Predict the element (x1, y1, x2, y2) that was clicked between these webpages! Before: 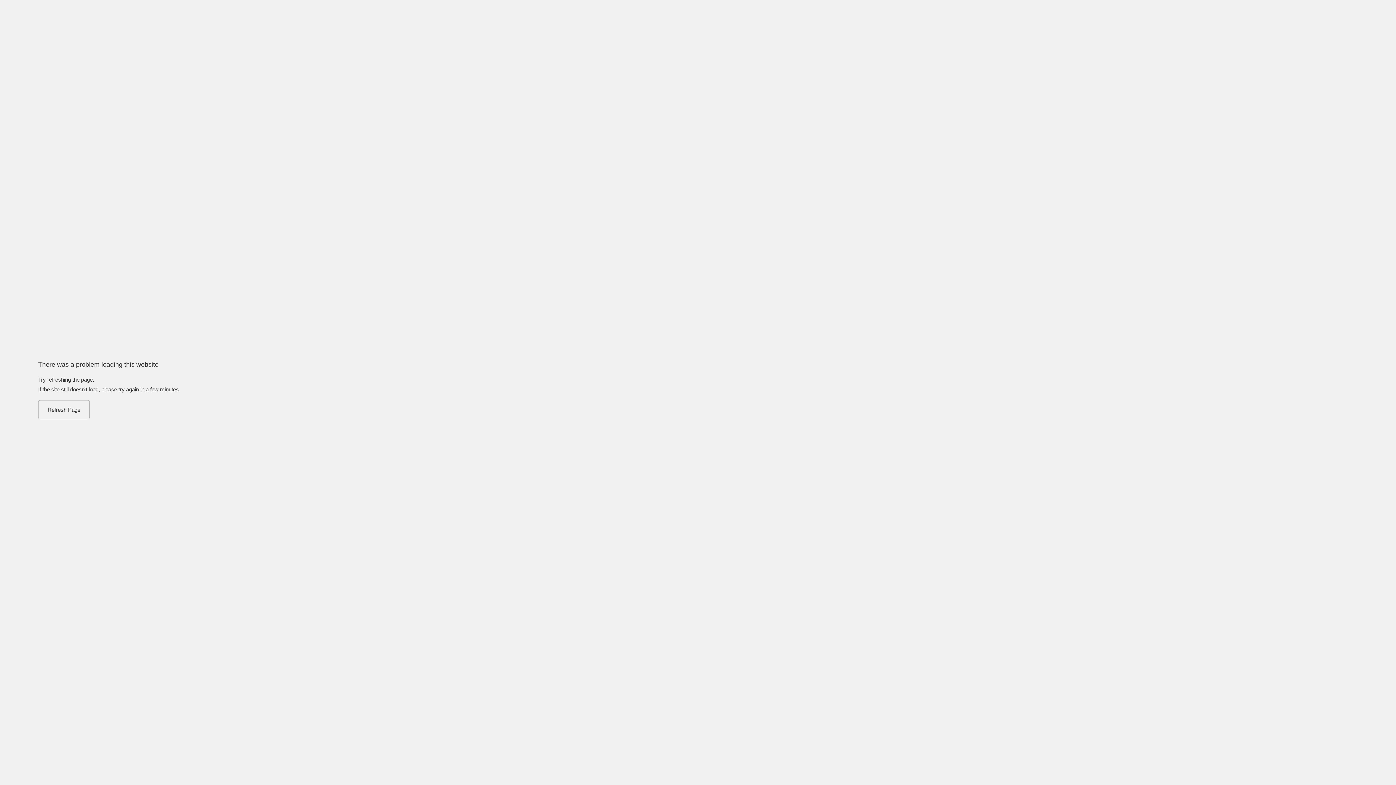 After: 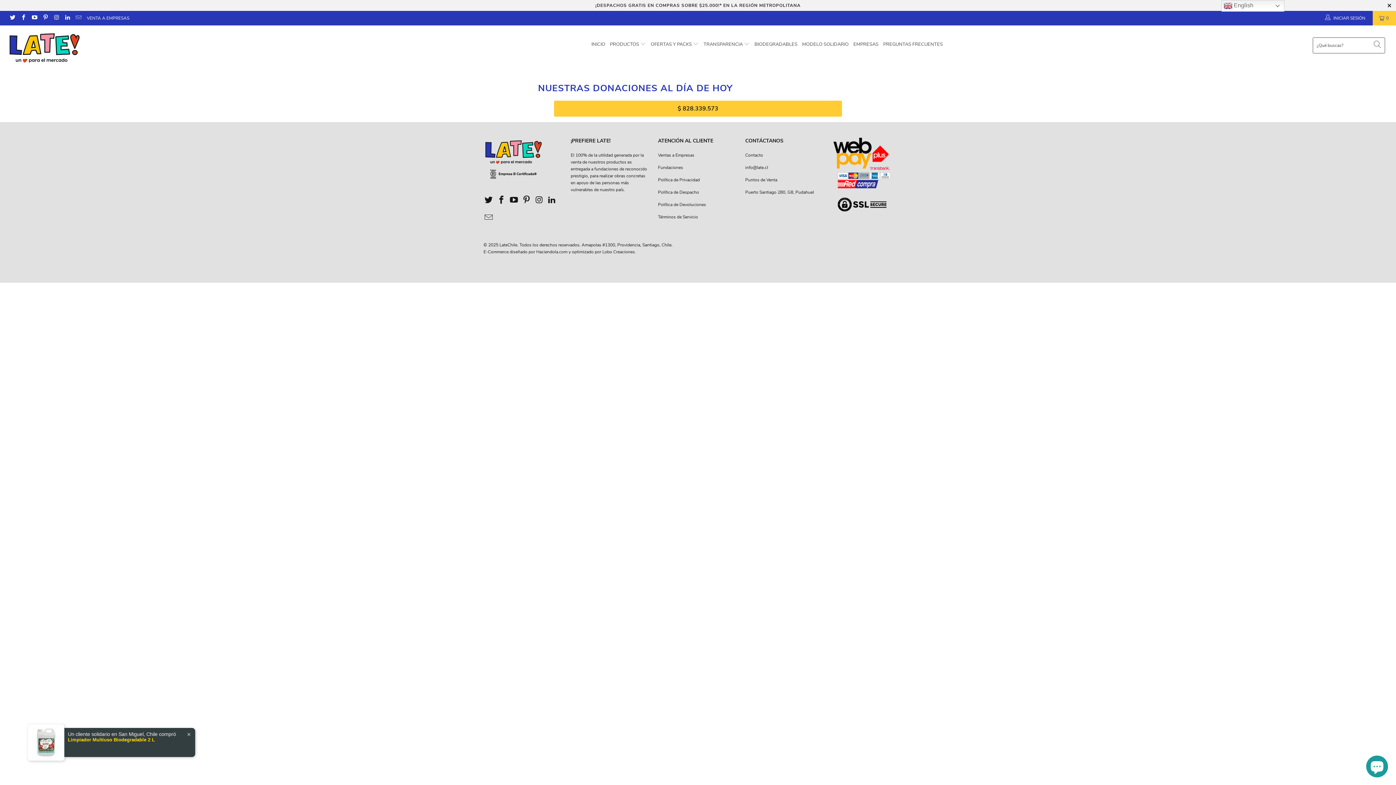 Action: bbox: (38, 400, 89, 419) label: Refresh Page